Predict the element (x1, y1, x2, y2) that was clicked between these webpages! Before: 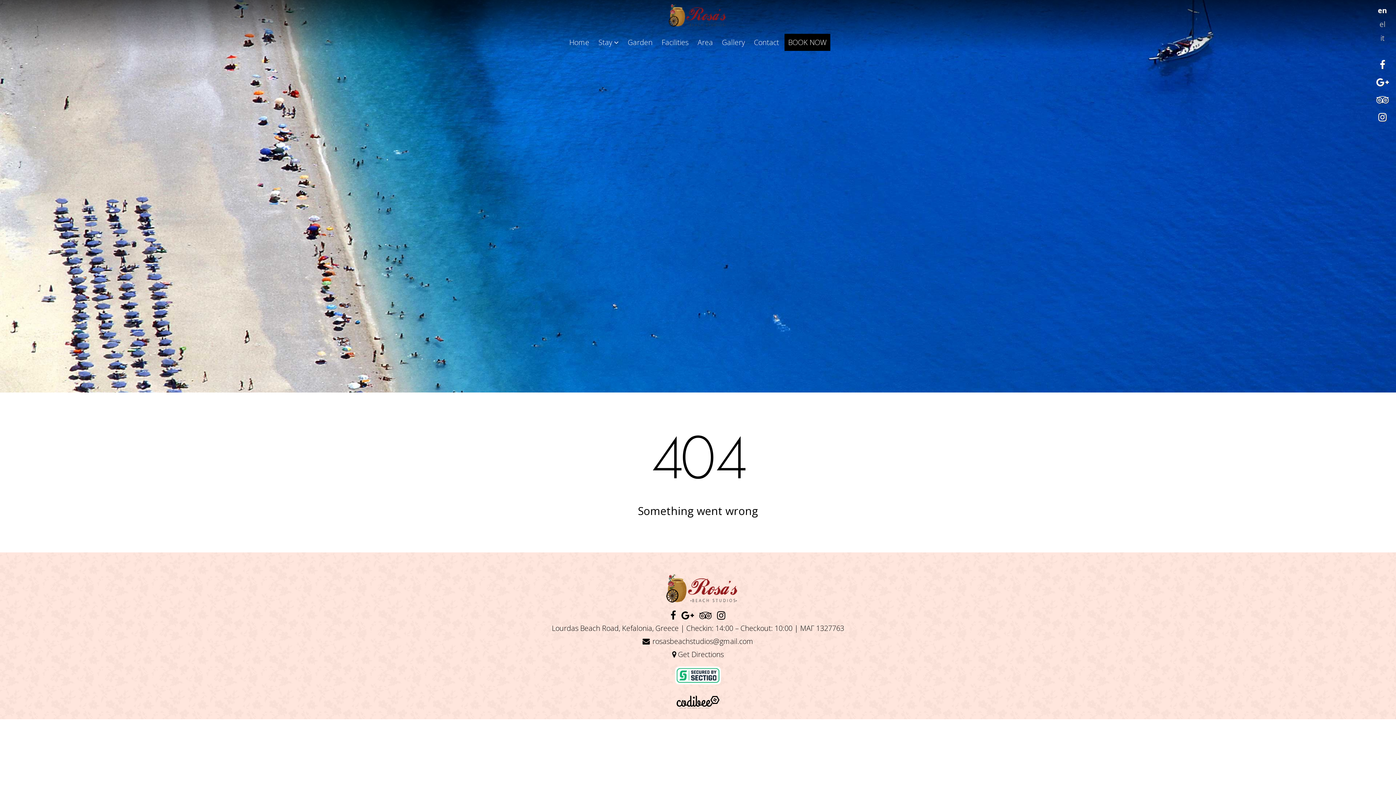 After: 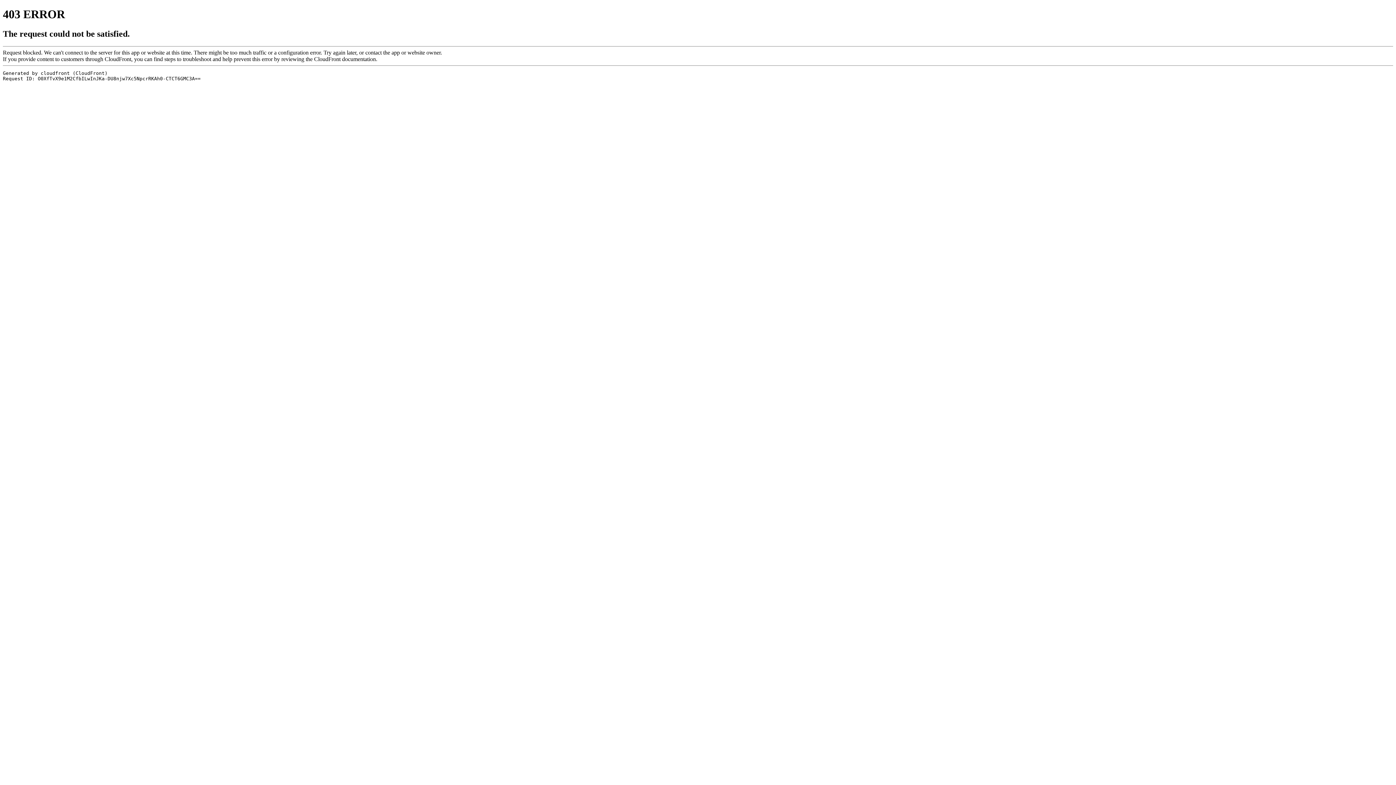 Action: label: BOOK NOW bbox: (784, 33, 830, 50)